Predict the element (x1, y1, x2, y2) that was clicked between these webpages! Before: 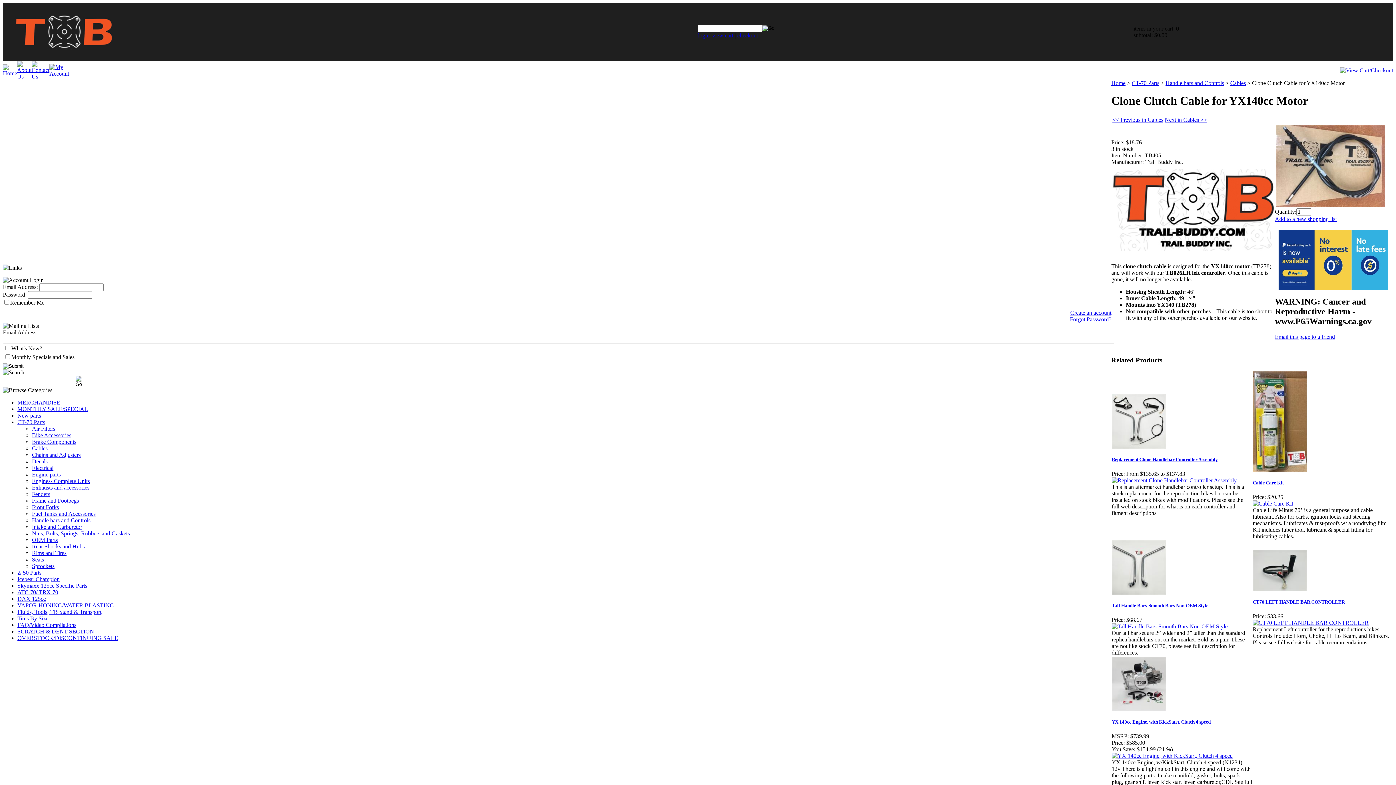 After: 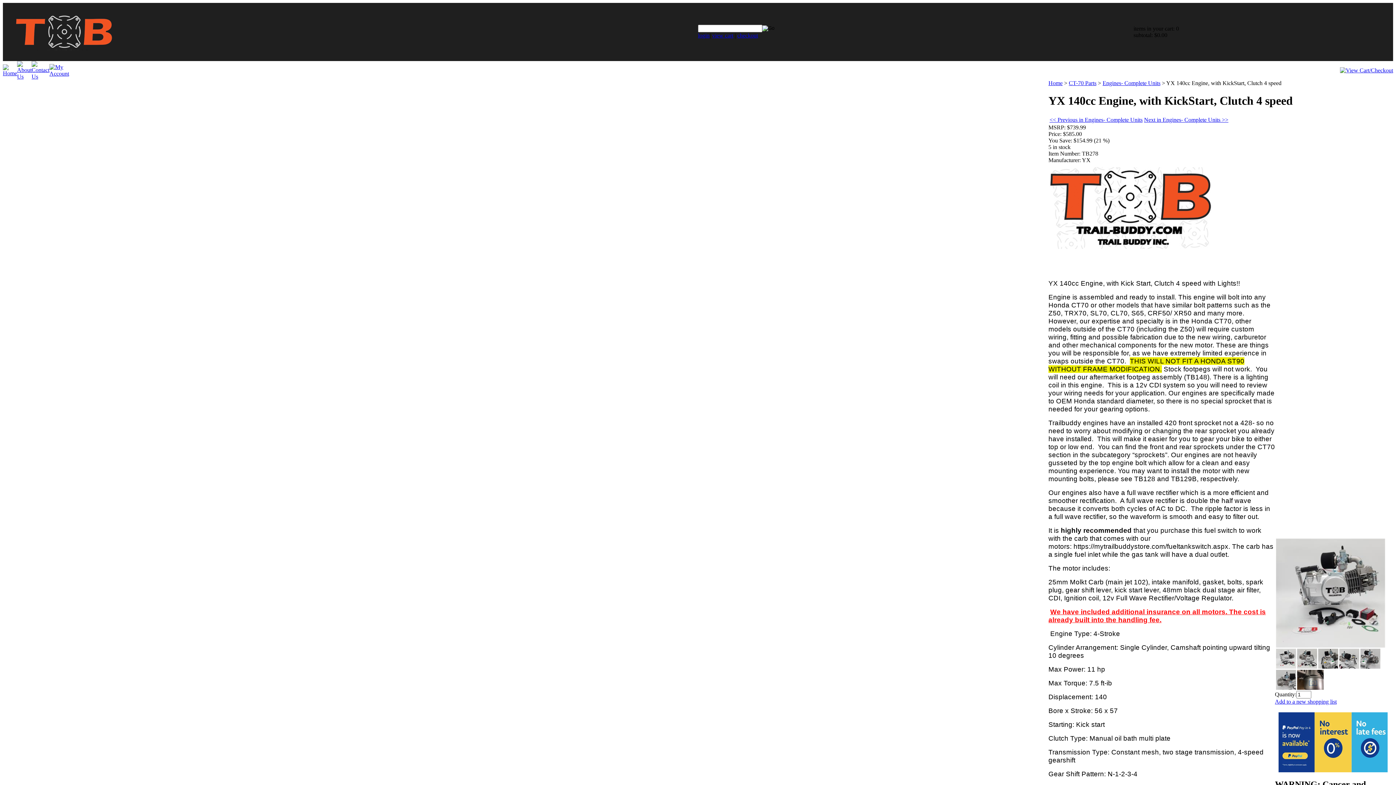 Action: bbox: (1112, 719, 1210, 725) label: YX 140cc Engine, with KickStart, Clutch 4 speed